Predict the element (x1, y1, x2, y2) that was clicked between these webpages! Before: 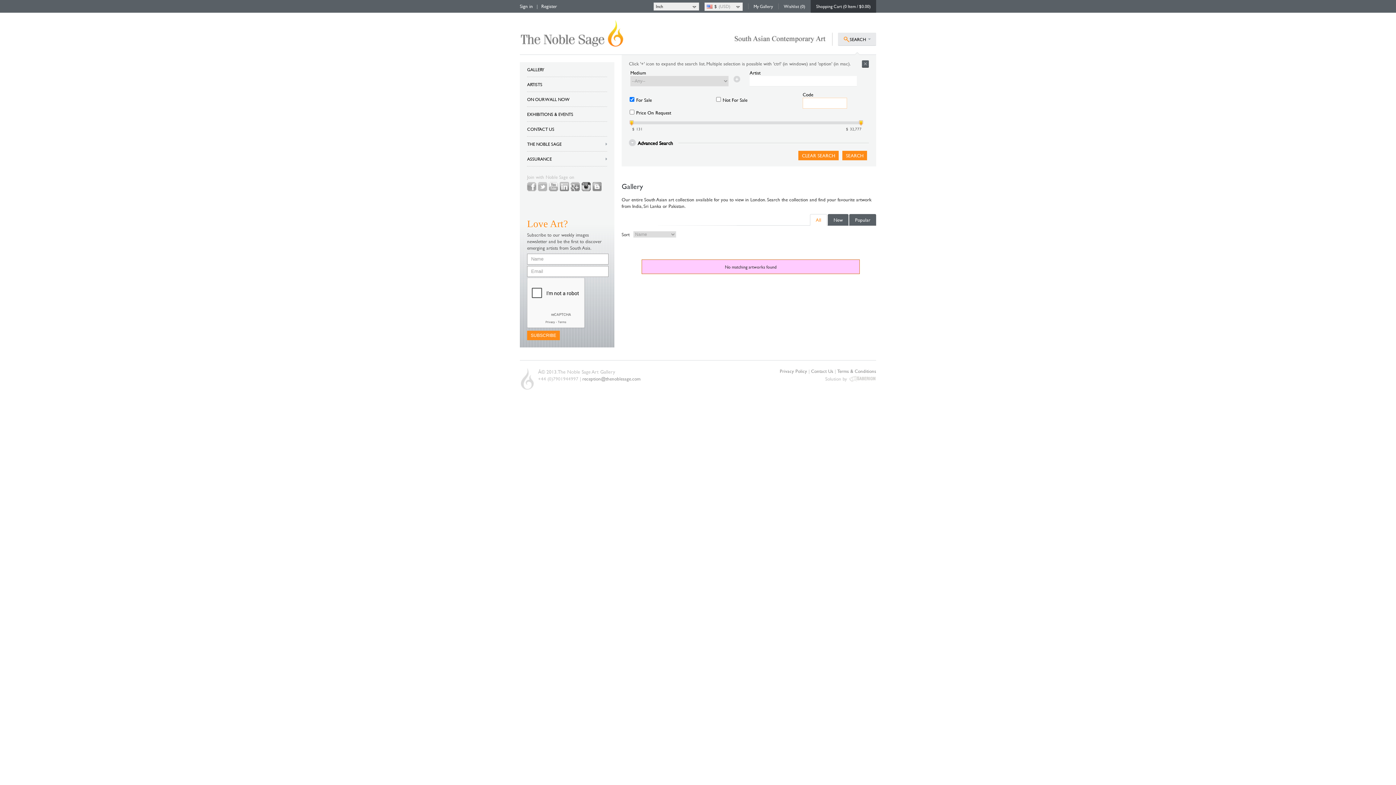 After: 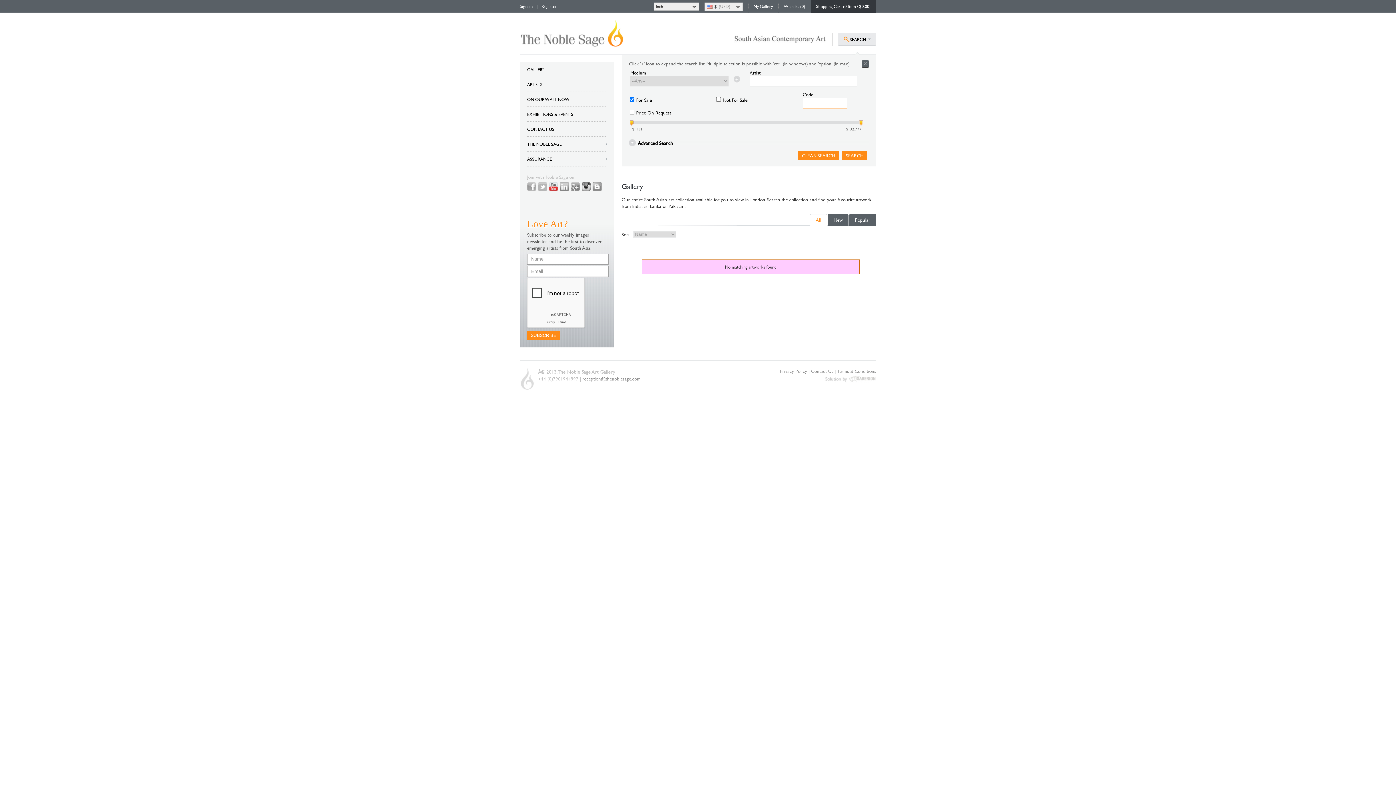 Action: label:   bbox: (549, 182, 558, 191)